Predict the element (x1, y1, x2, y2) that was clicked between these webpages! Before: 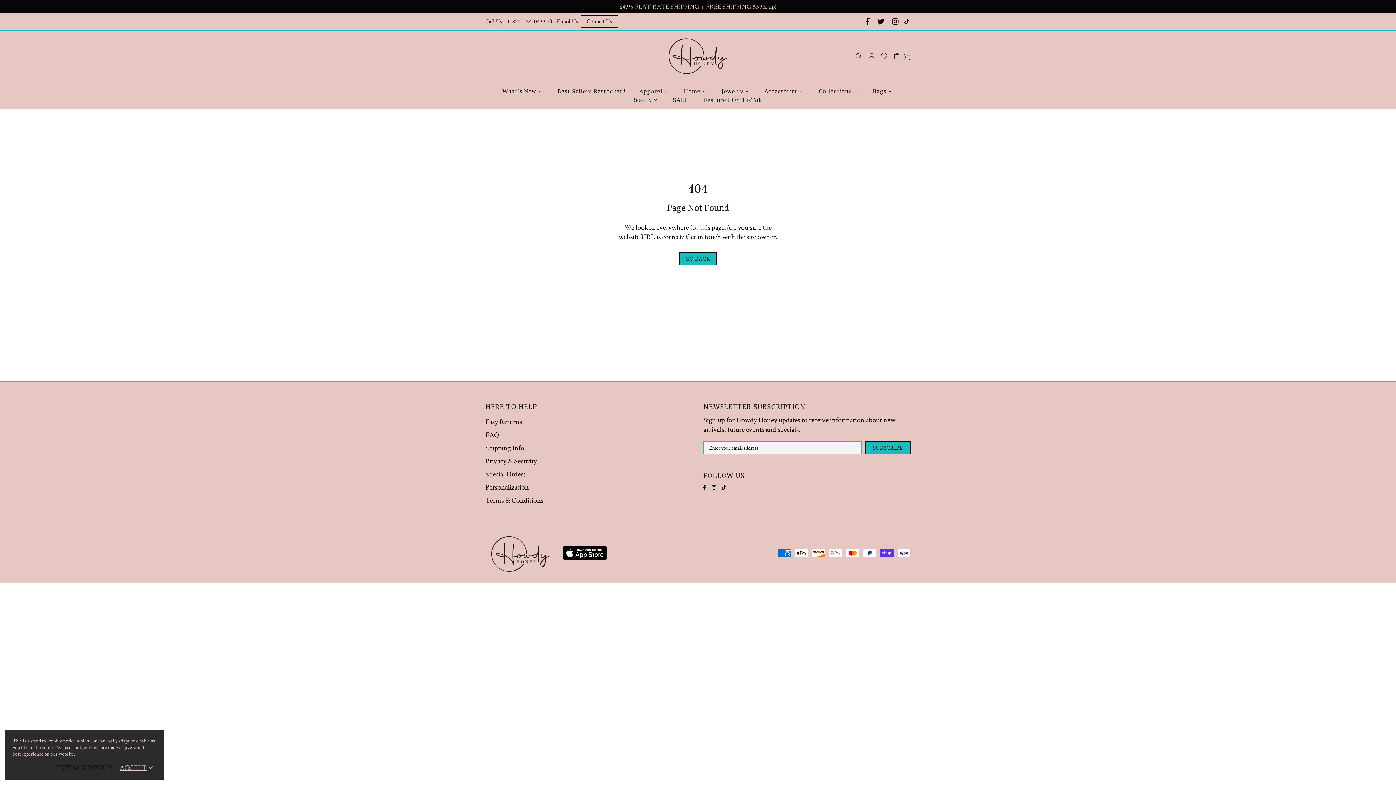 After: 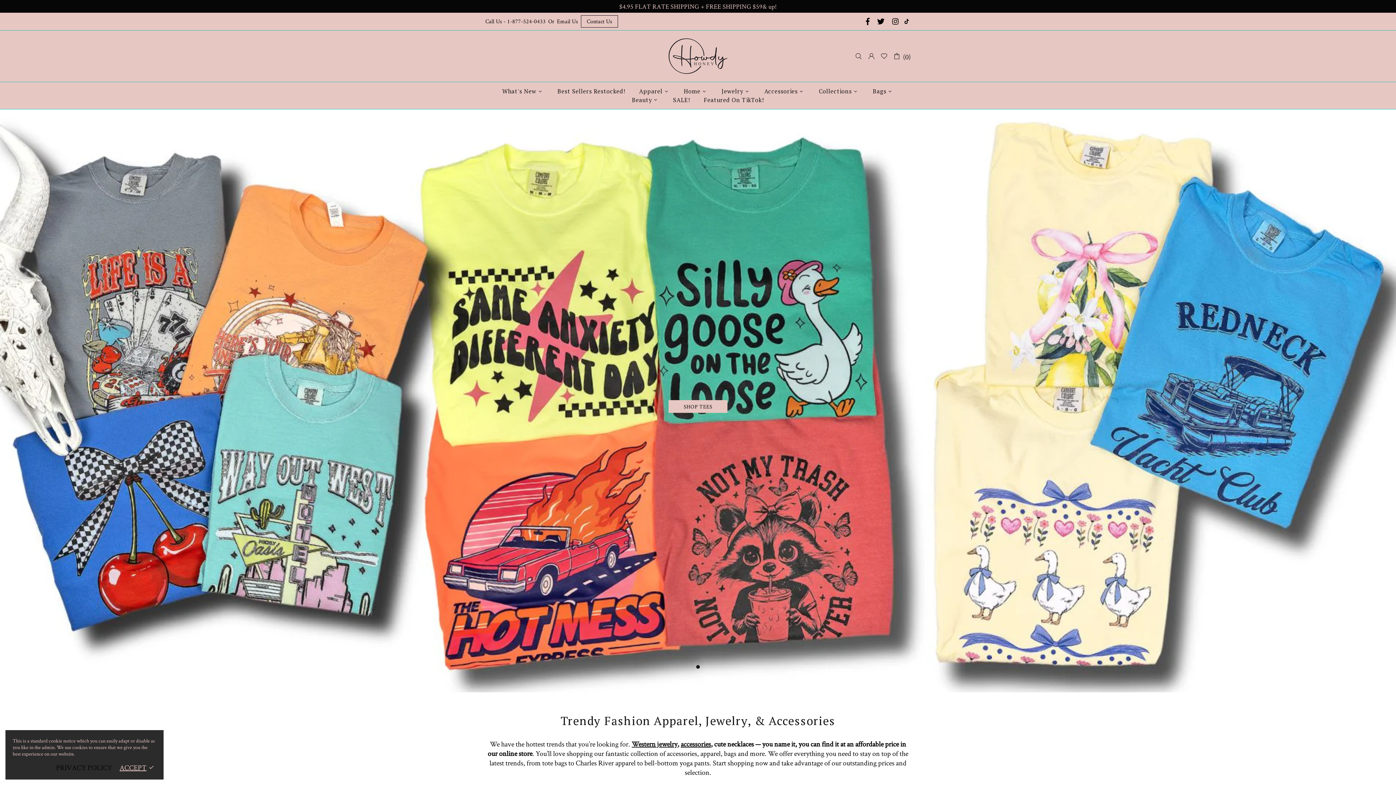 Action: bbox: (485, 530, 556, 577) label: Howdy Honey